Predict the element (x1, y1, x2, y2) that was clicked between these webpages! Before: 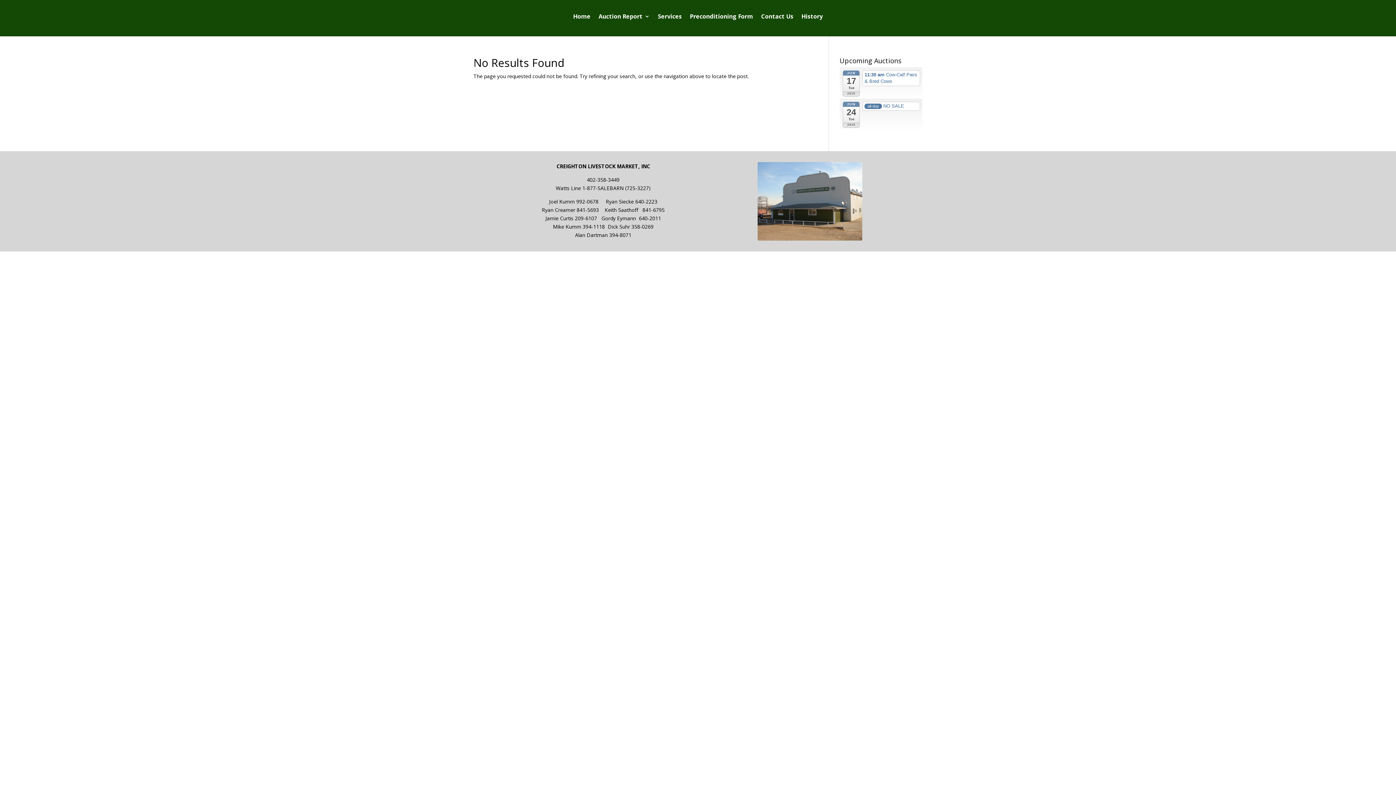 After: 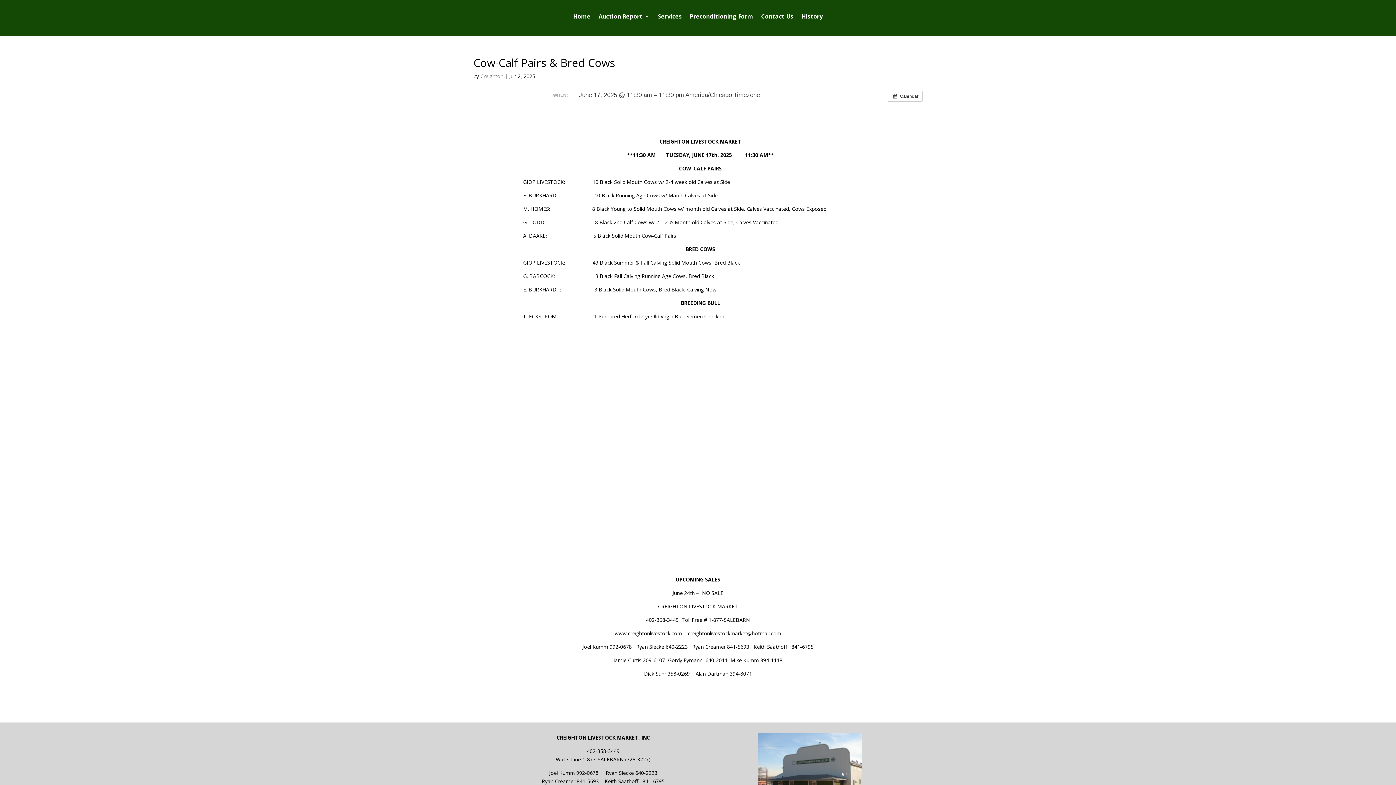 Action: label: 11:30 am Cow-Calf Pairs & Bred Cows bbox: (862, 70, 920, 86)